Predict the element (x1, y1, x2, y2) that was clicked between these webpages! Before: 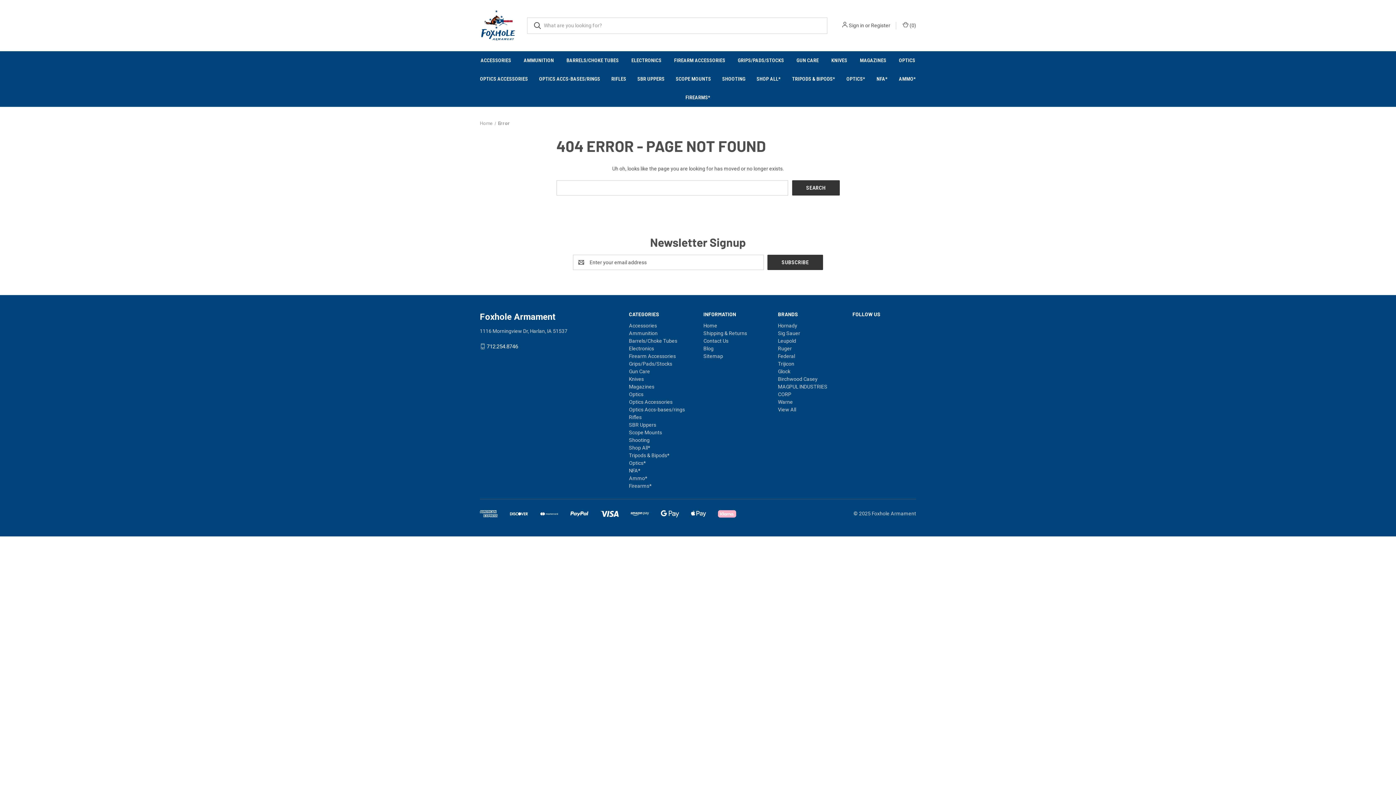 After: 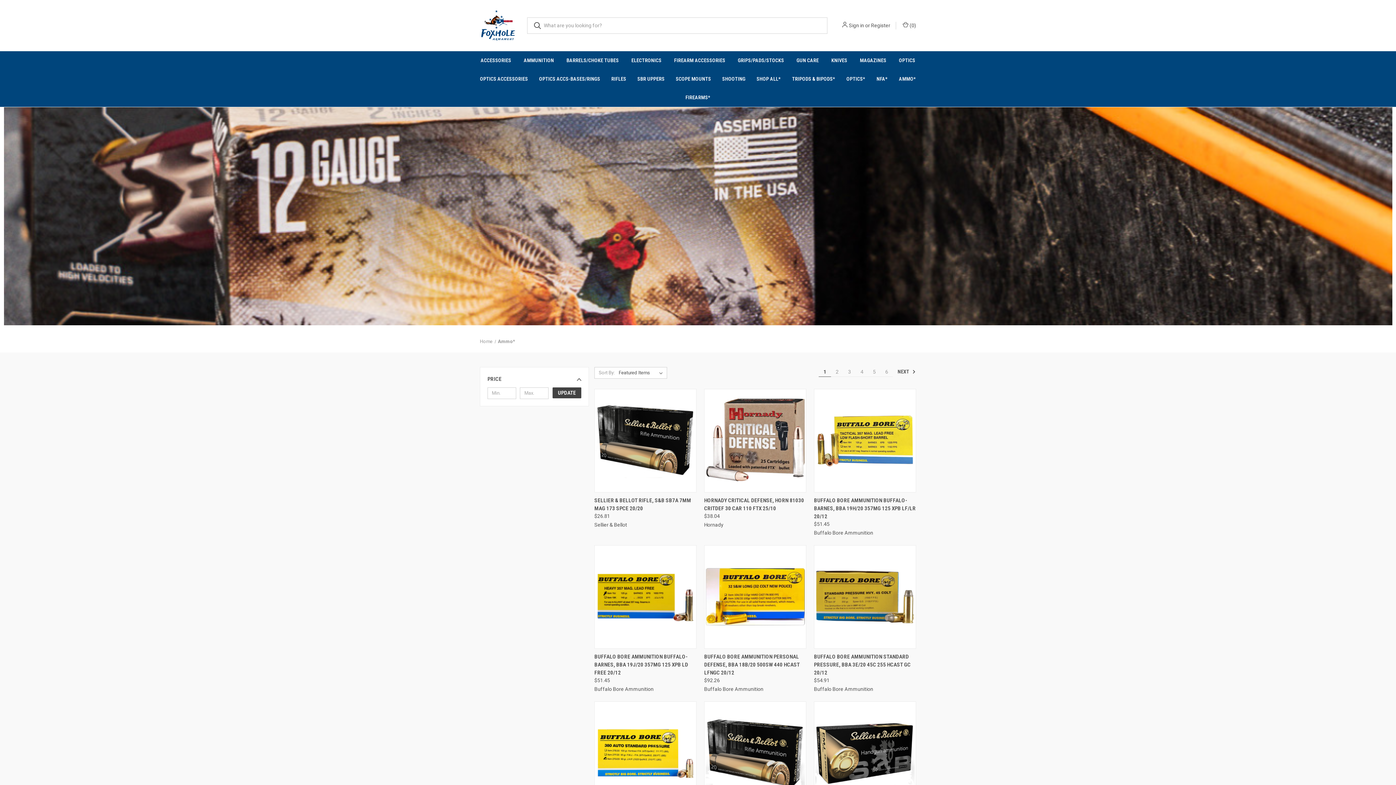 Action: bbox: (893, 69, 921, 88) label: Ammo*